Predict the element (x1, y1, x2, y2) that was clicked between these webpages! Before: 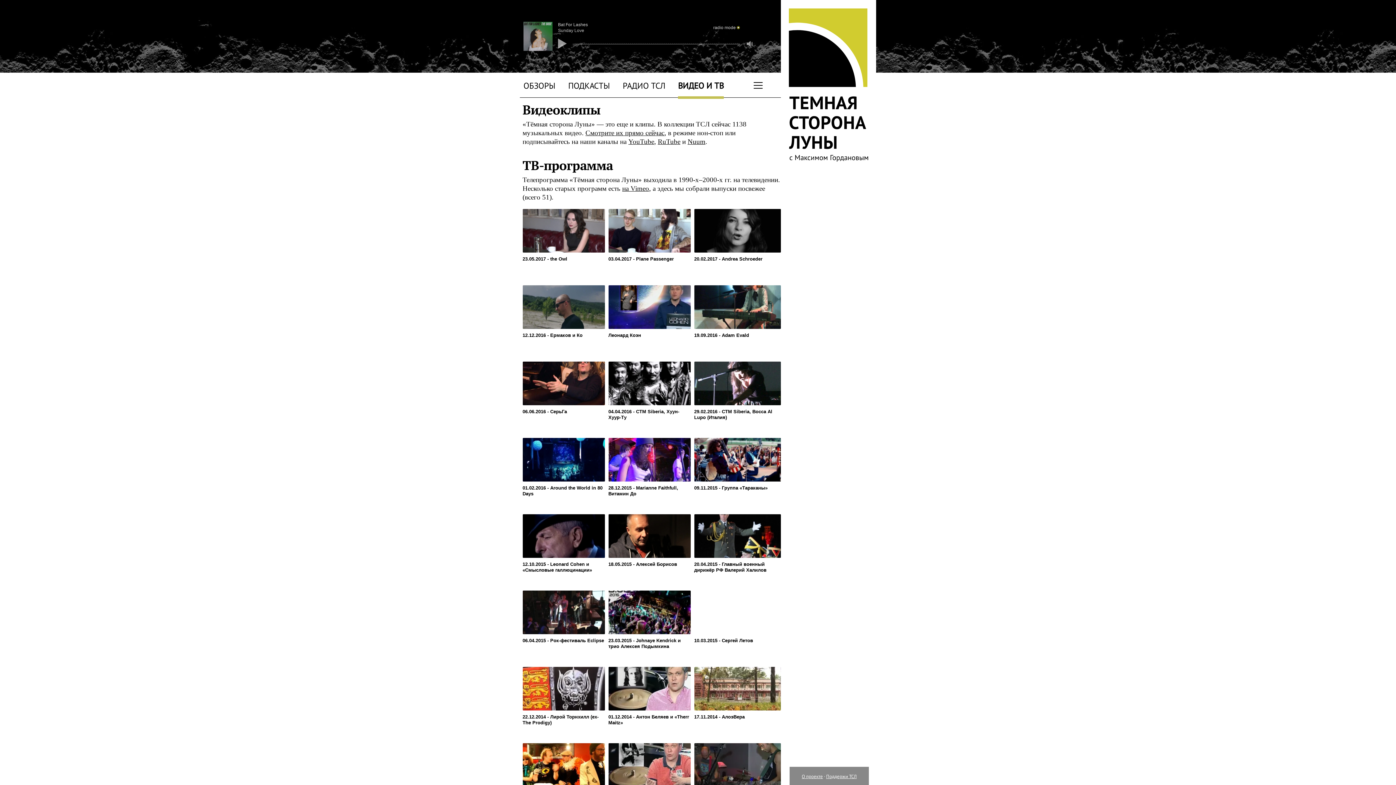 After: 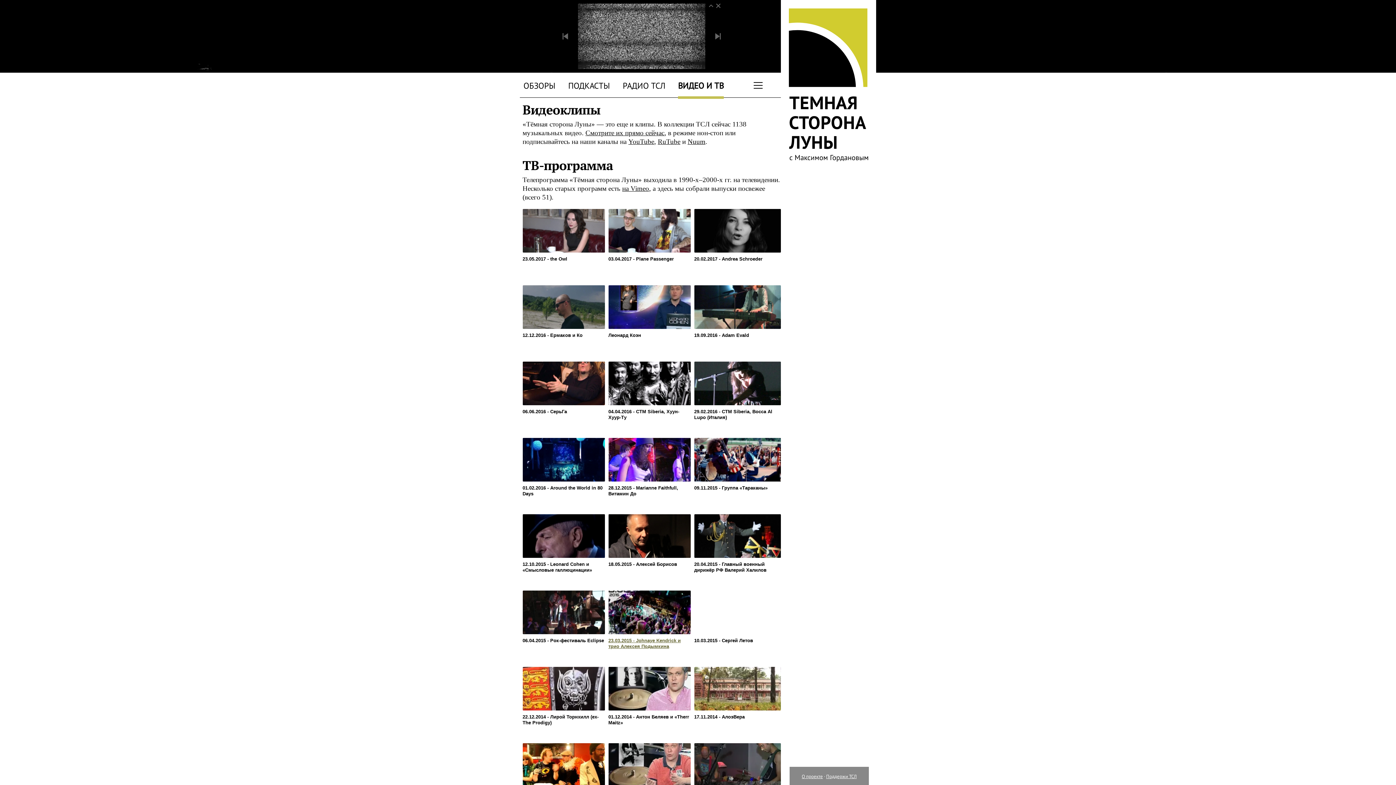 Action: label: 23.03.2015 - Johnaye Kendrick и трио Алексея Подымкина bbox: (608, 590, 690, 649)